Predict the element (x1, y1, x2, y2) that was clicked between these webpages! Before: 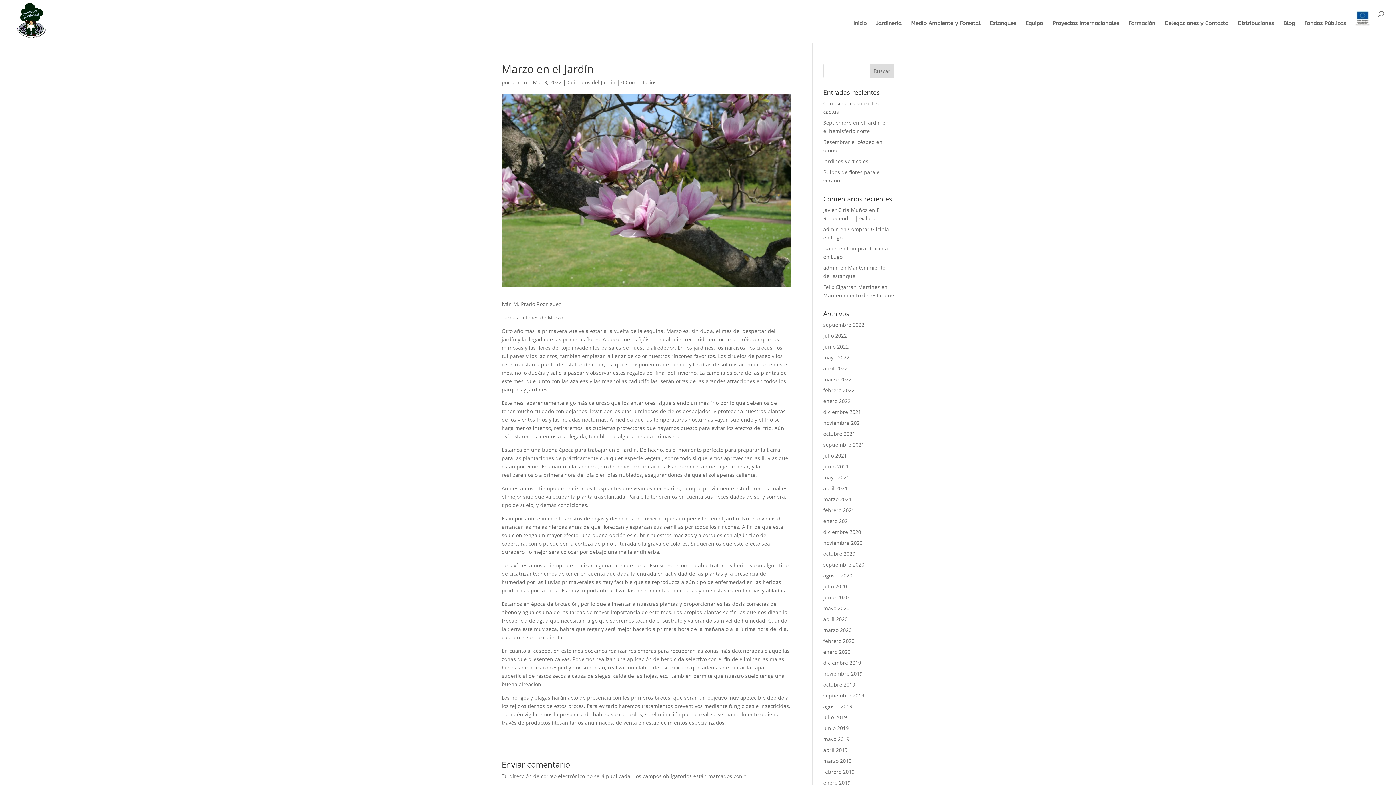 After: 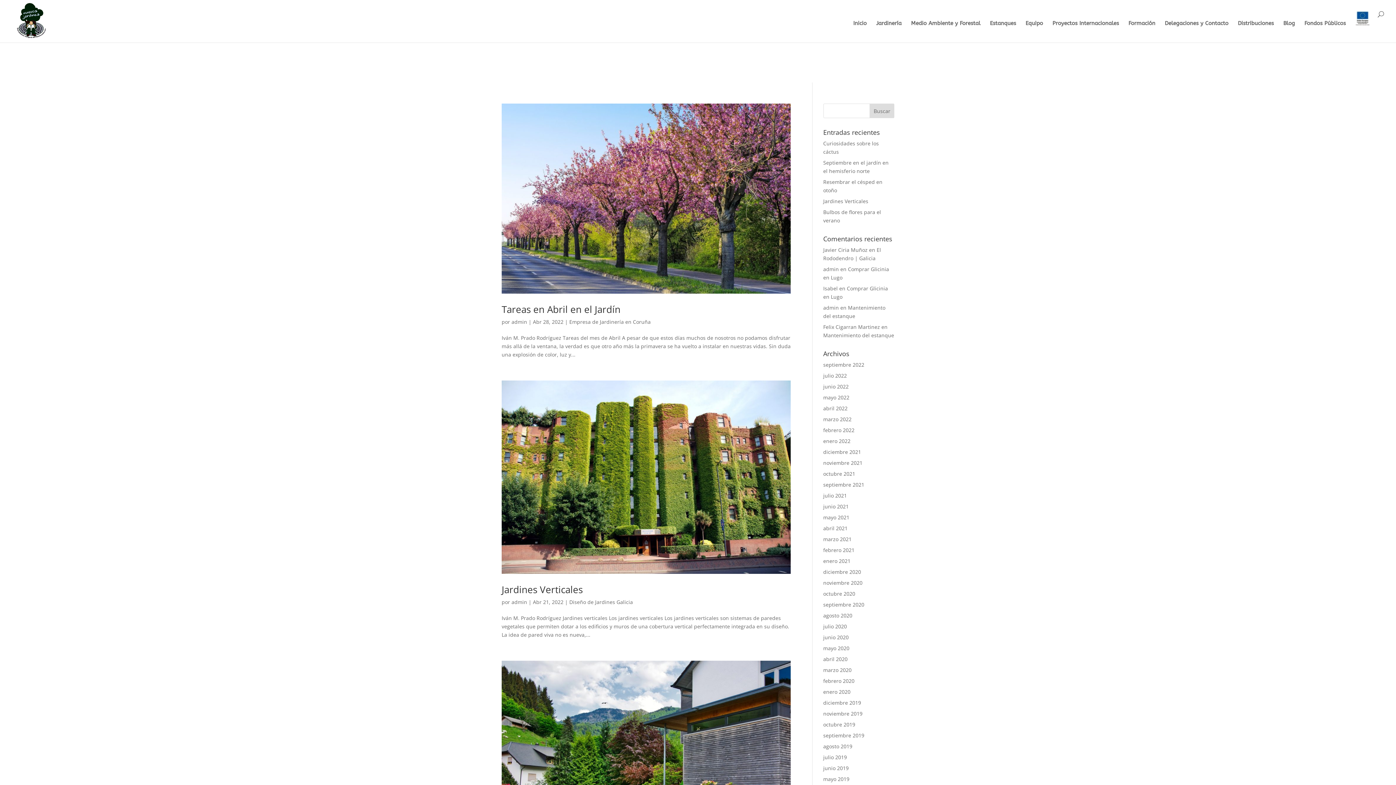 Action: label: abril 2022 bbox: (823, 365, 847, 372)